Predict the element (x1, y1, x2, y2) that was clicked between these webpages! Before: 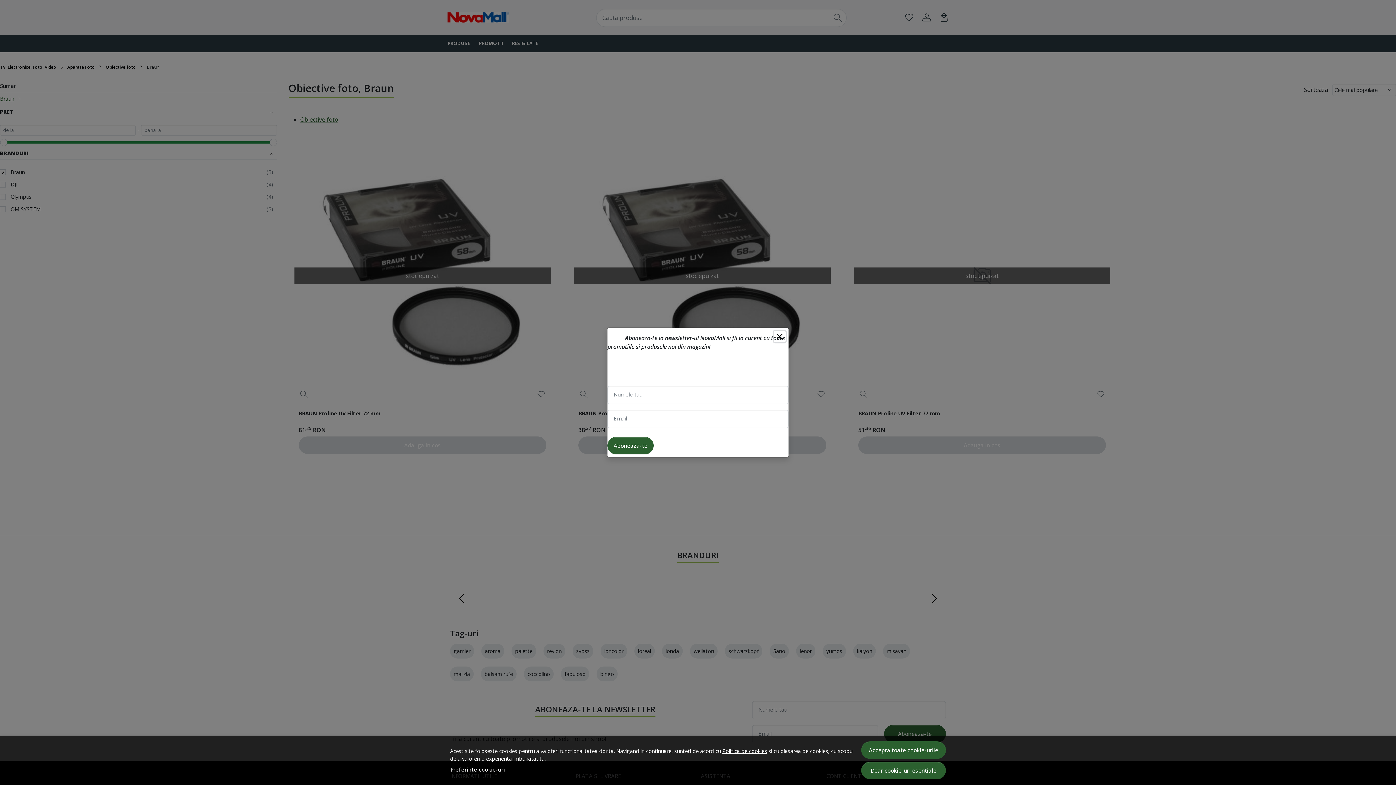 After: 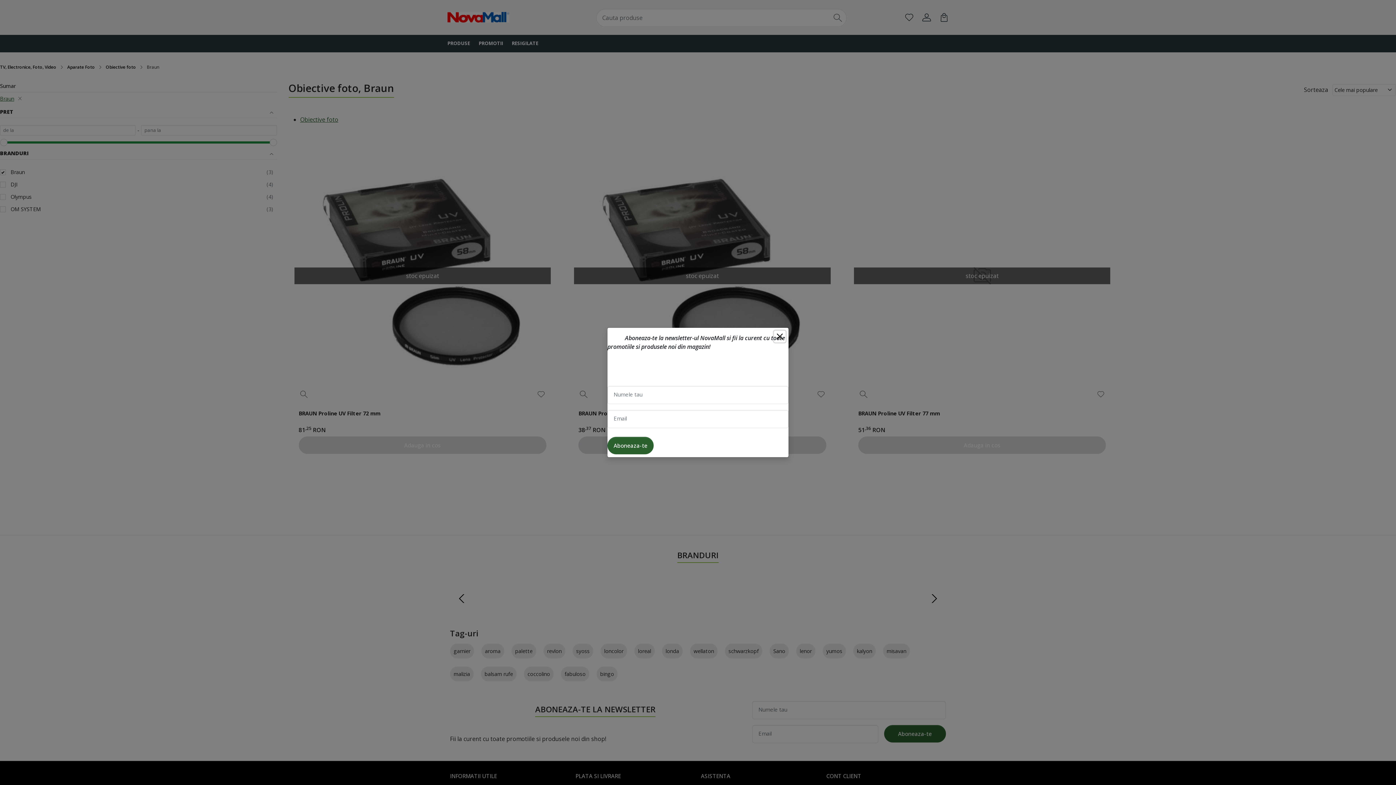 Action: bbox: (861, 741, 946, 759) label: Accepta toate cookie-urile